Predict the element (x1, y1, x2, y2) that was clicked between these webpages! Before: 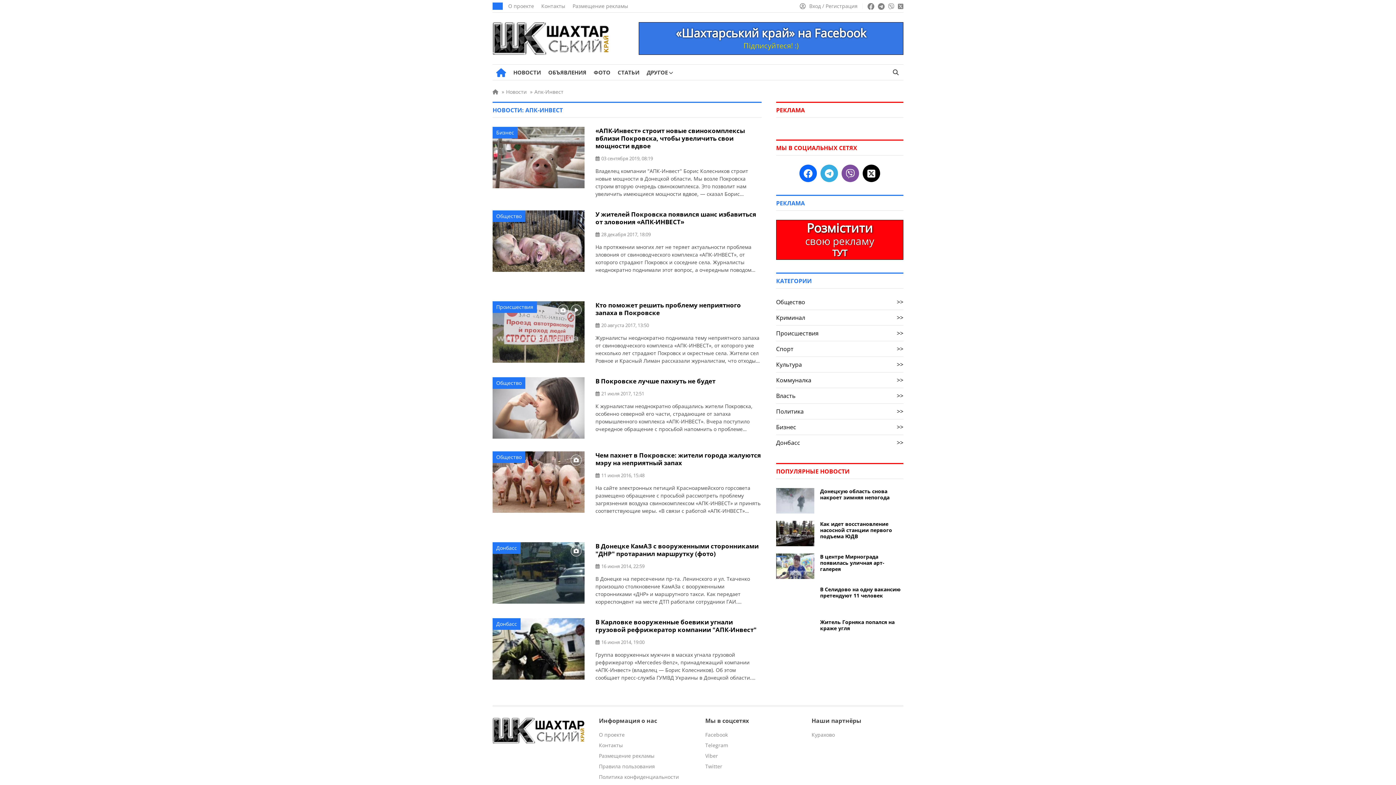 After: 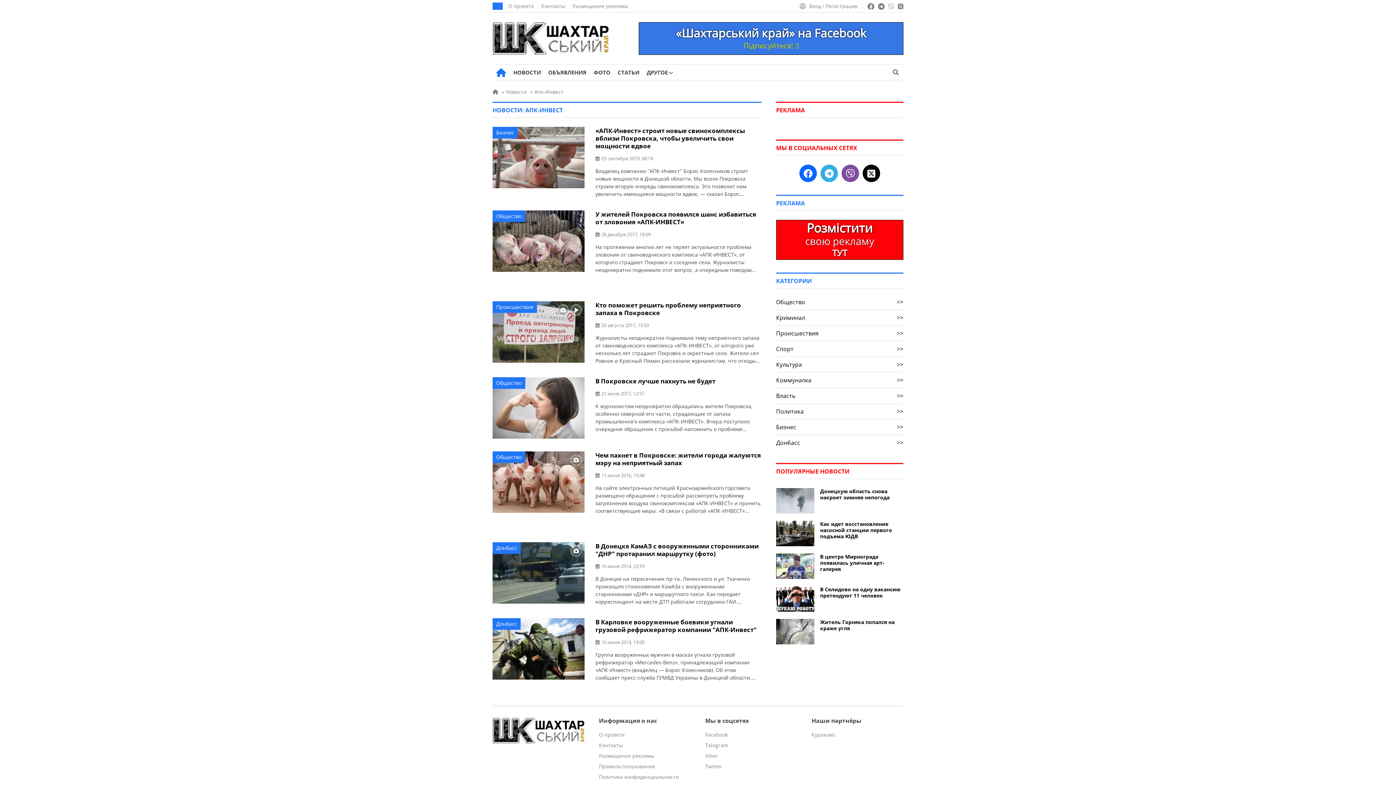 Action: bbox: (888, 3, 894, 9)